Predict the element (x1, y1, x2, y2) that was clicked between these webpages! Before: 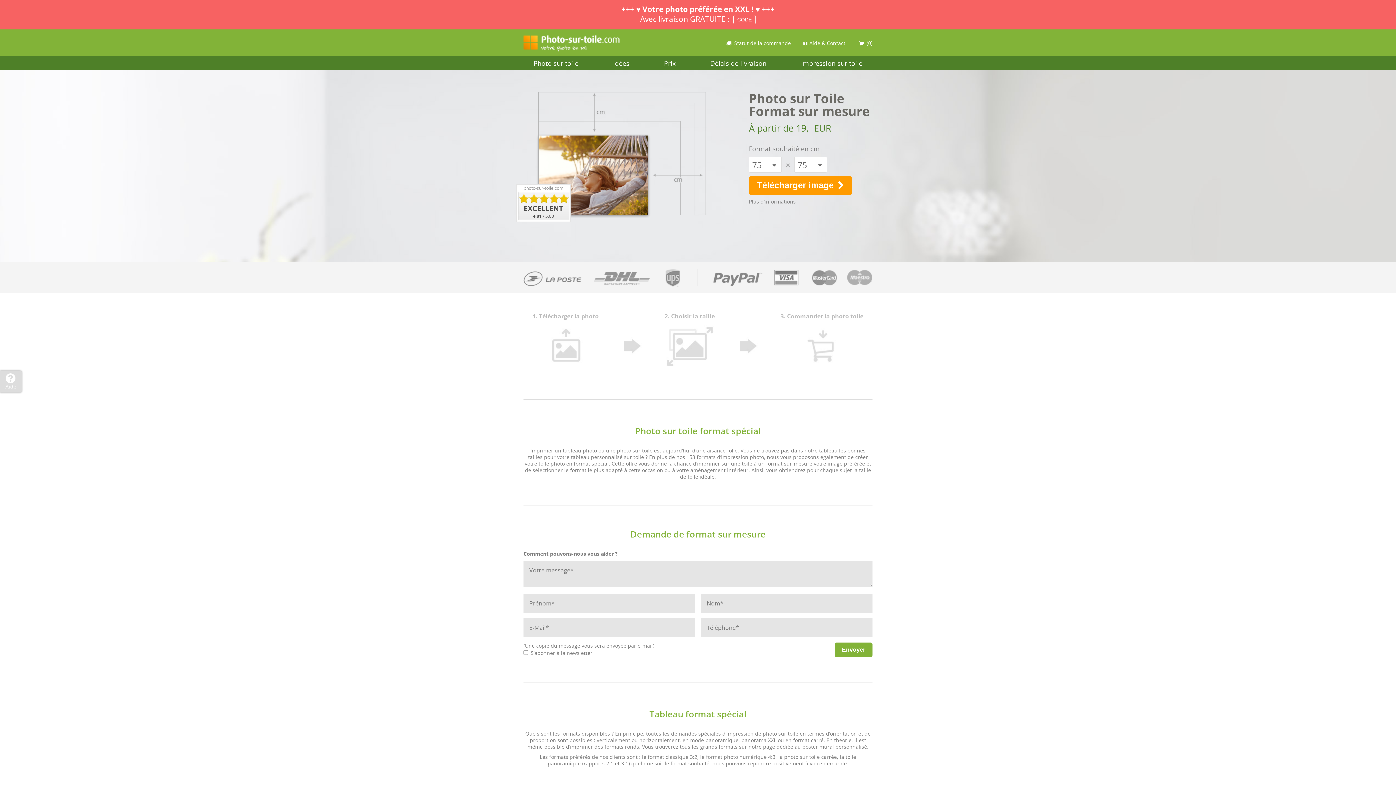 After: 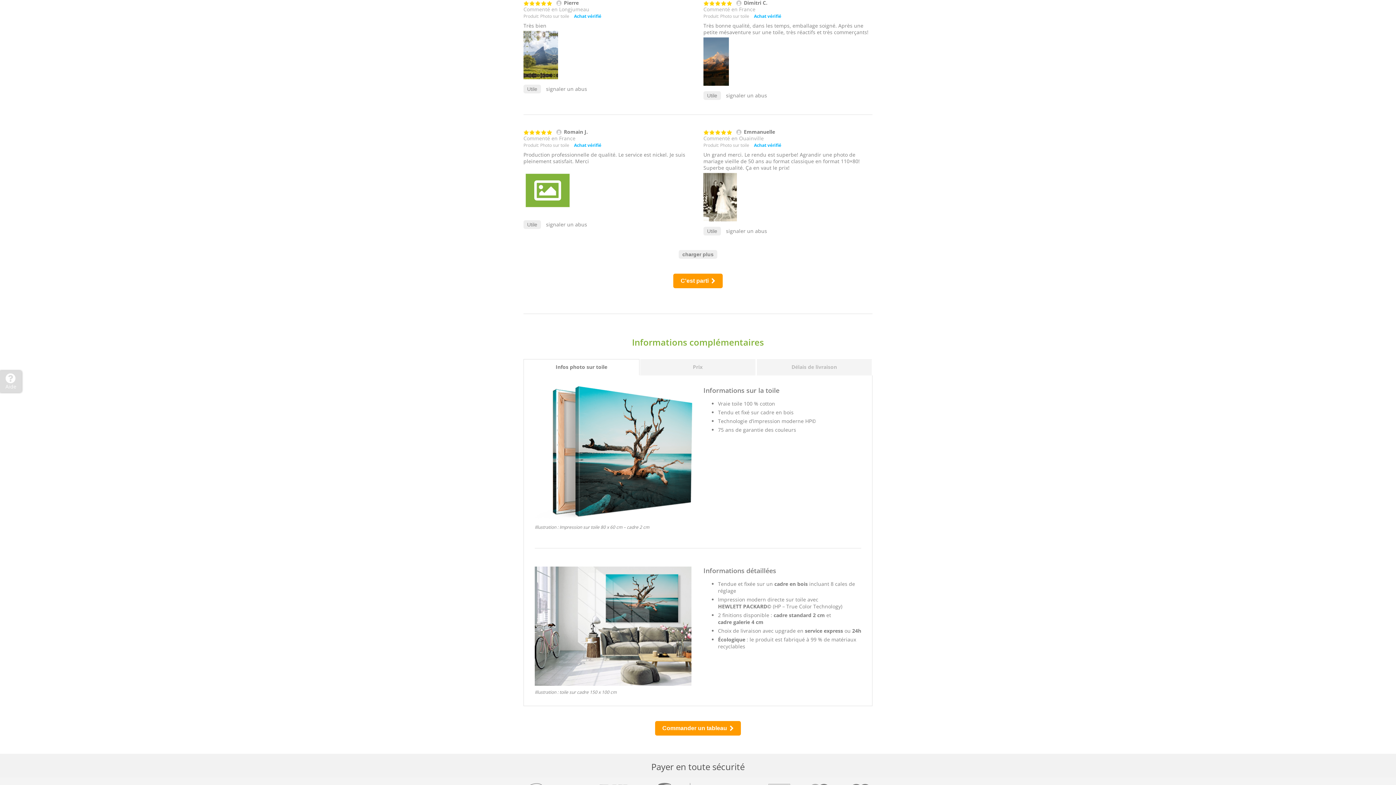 Action: bbox: (516, 184, 570, 221) label: photo-sur-toile.com
EXCELLENT
4,81 / 5,00